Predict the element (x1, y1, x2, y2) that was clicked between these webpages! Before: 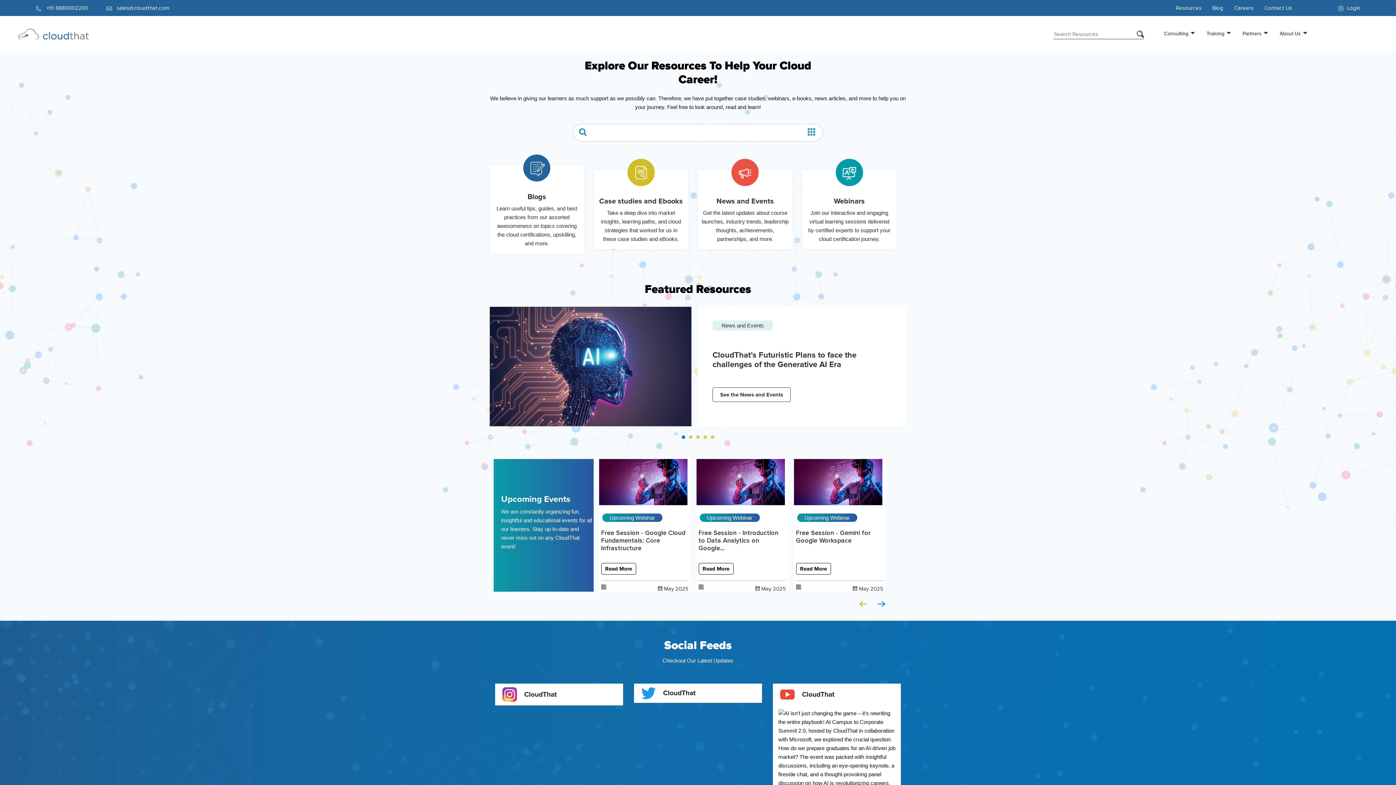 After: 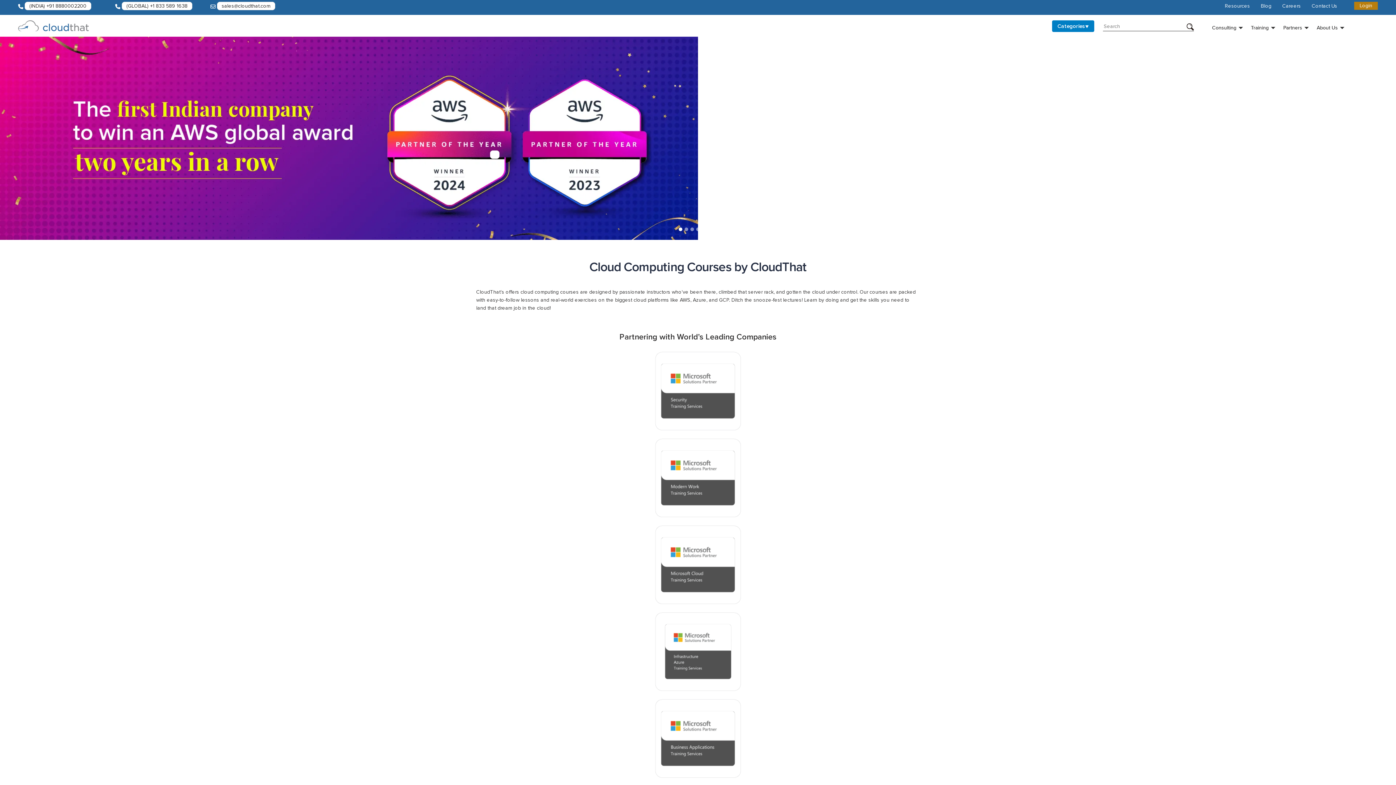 Action: label: About Us bbox: (1280, 29, 1301, 41)